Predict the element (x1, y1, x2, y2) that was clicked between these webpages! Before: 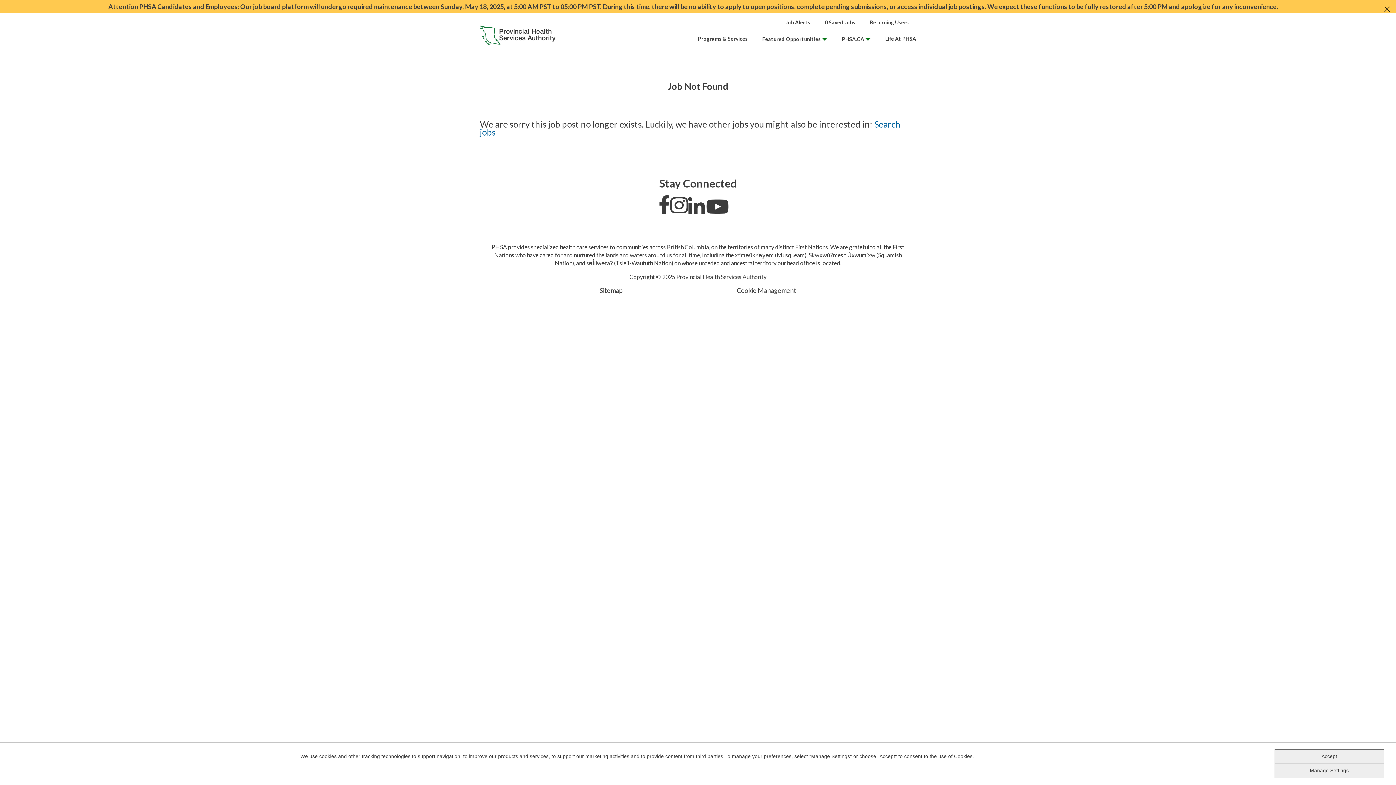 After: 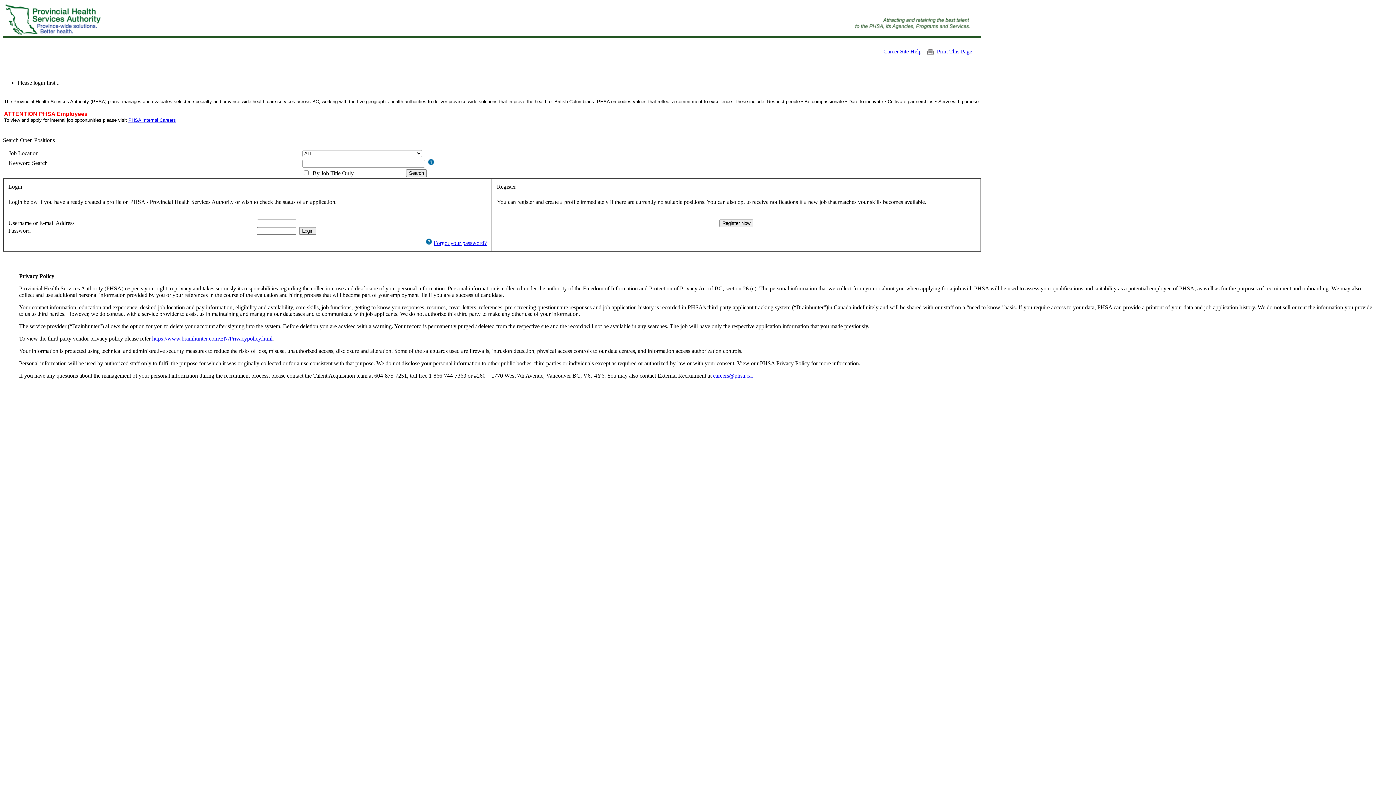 Action: label: Returning Users bbox: (870, 19, 909, 25)